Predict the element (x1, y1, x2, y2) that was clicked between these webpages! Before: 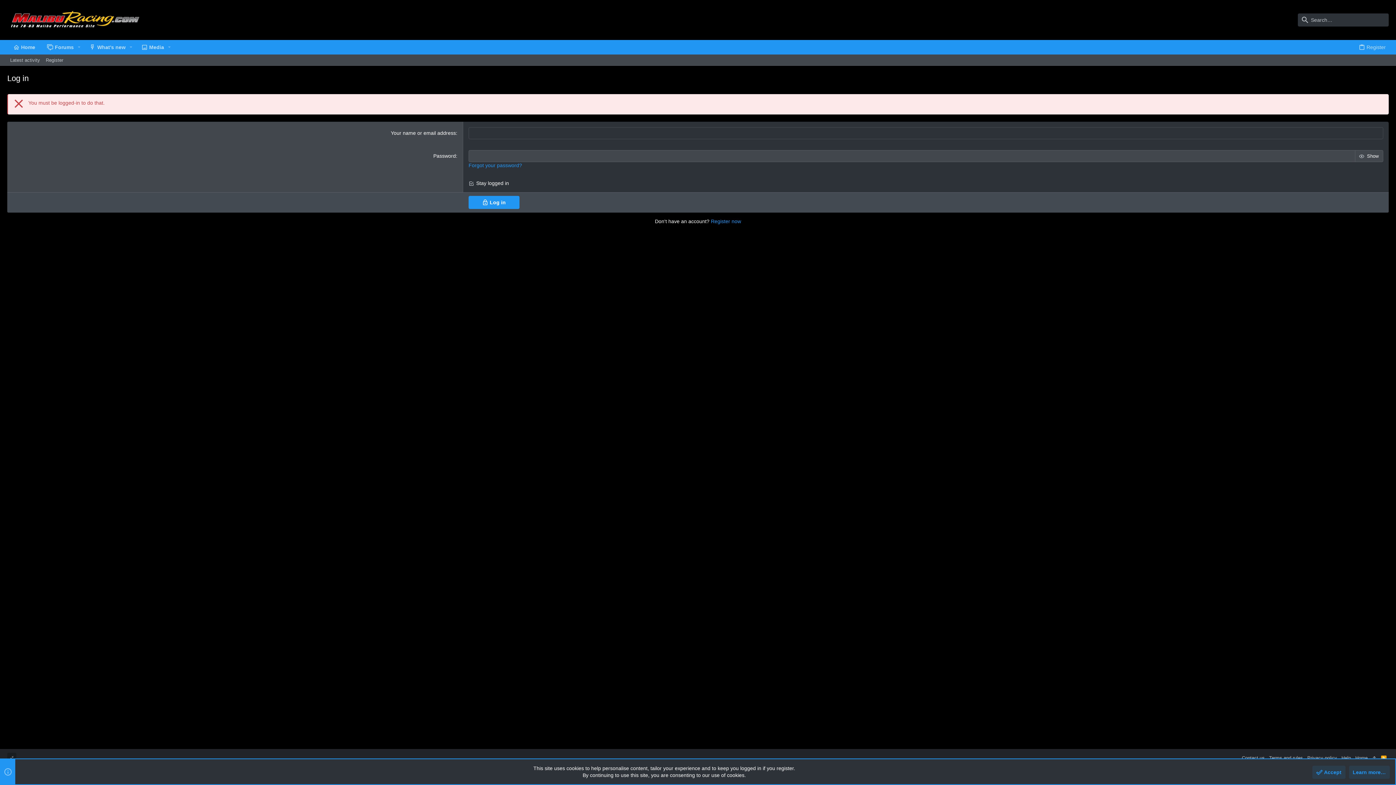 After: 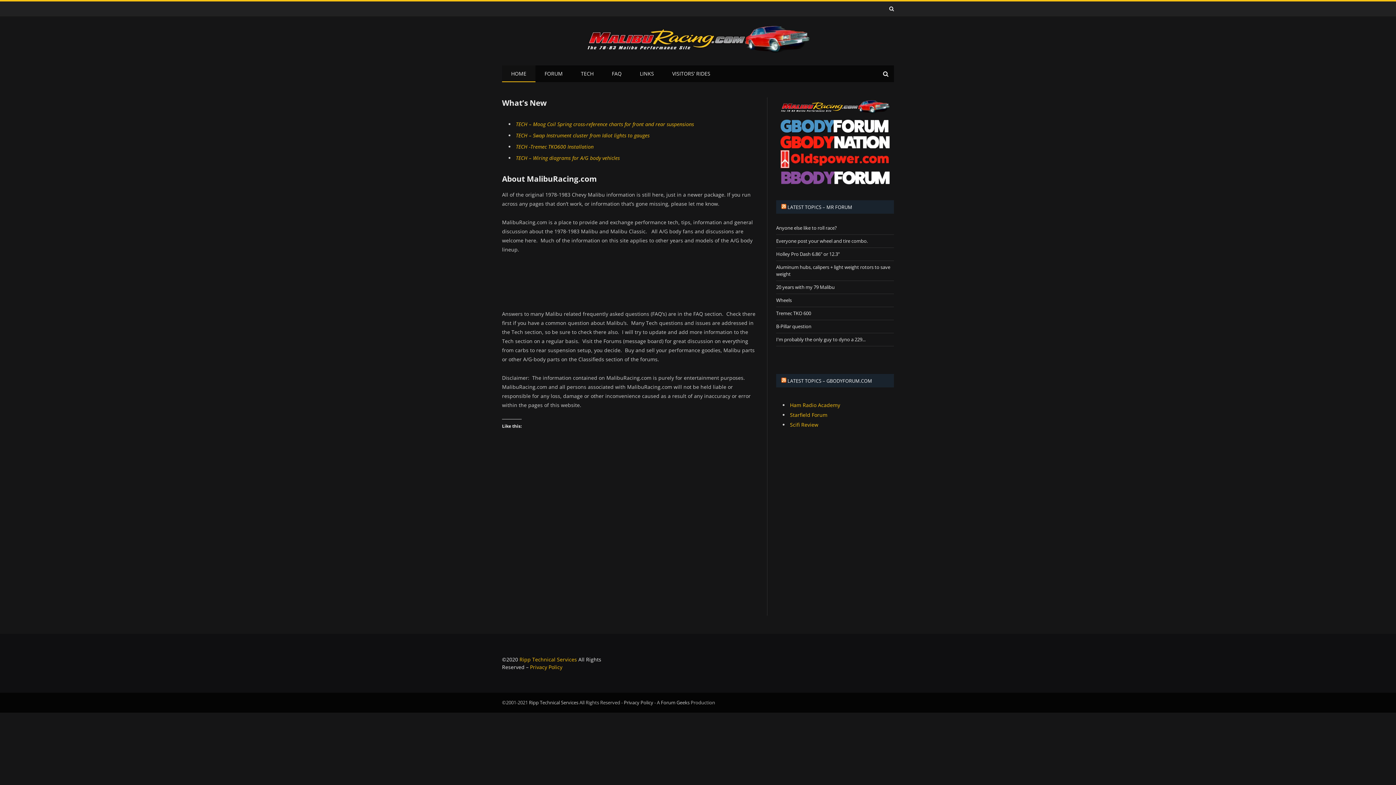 Action: label: Home bbox: (1353, 753, 1370, 764)